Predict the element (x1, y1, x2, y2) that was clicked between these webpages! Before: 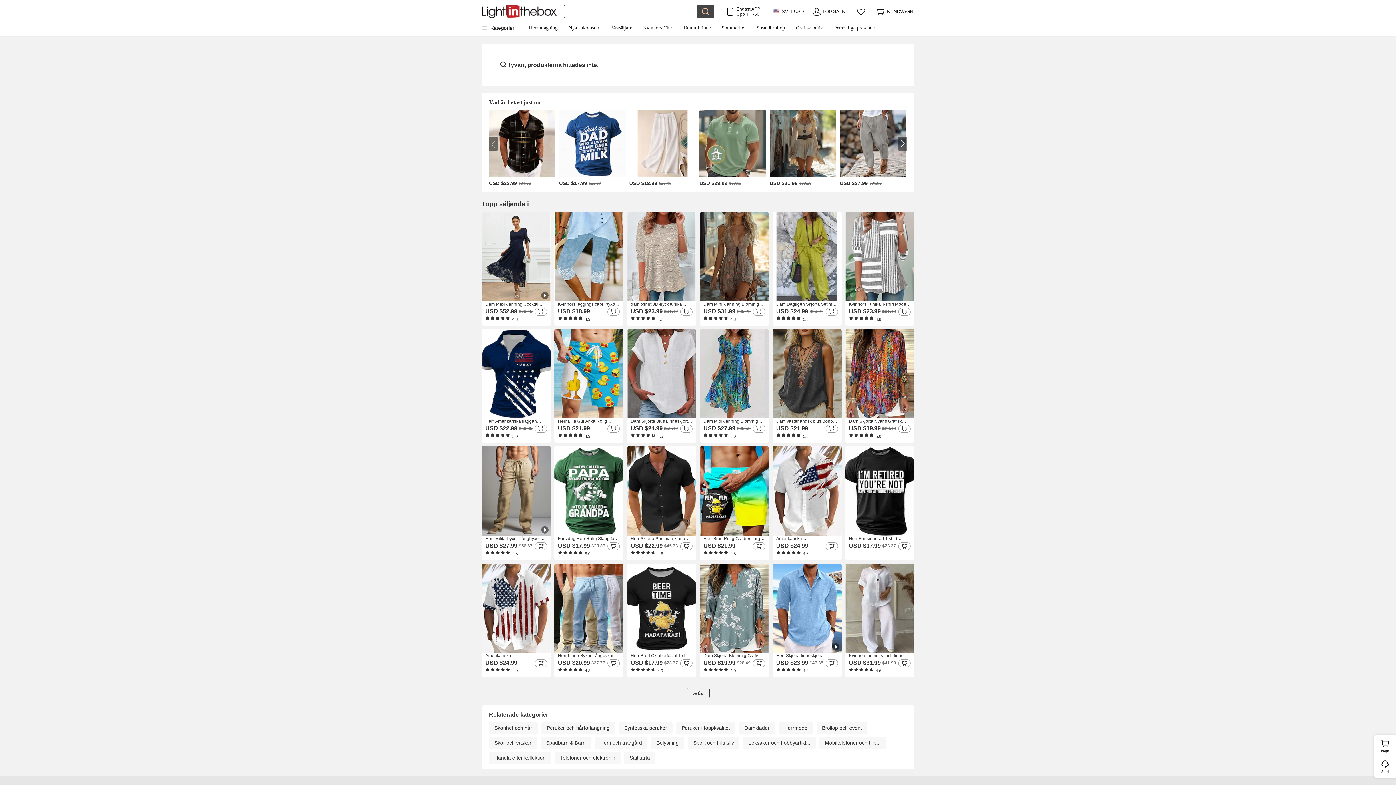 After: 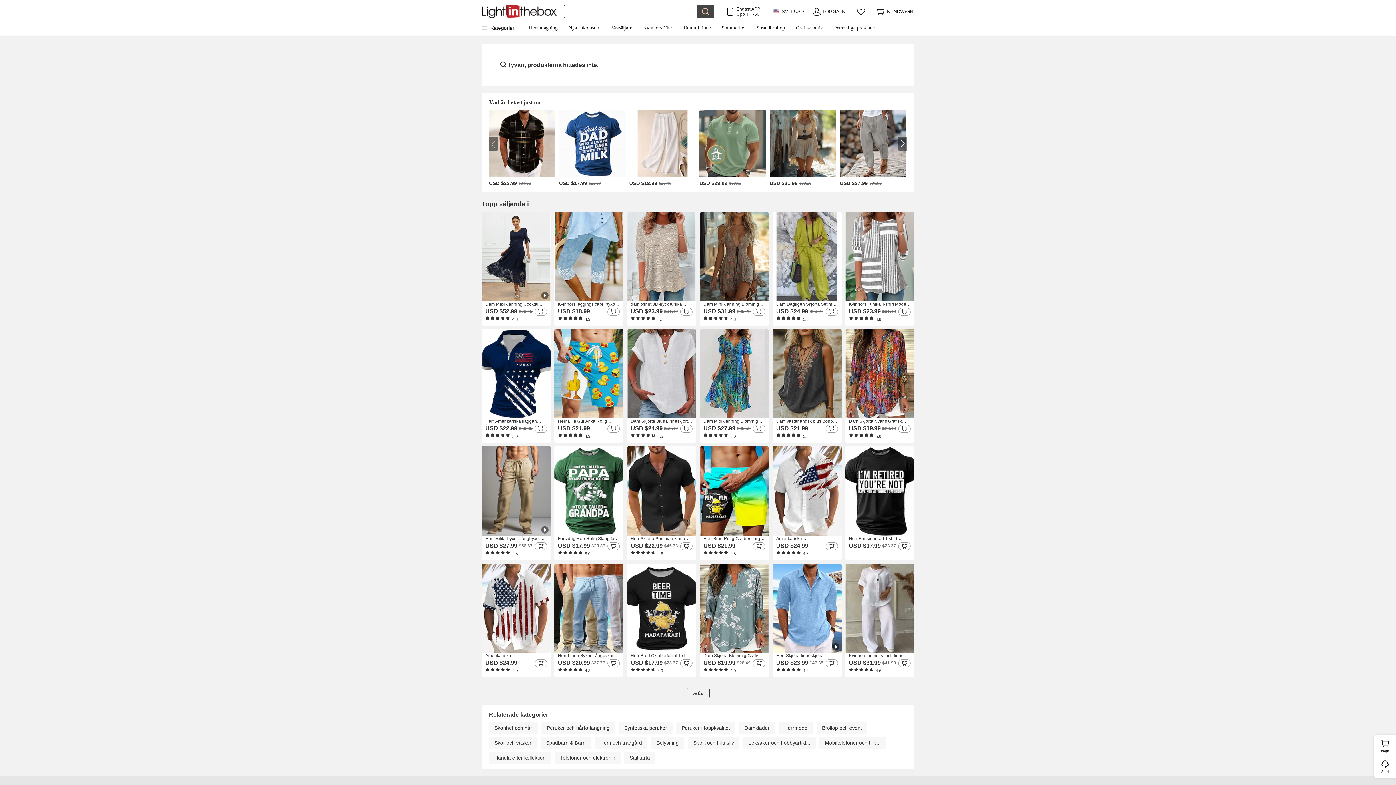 Action: bbox: (676, 722, 735, 734) label: Peruker i toppkvalitet